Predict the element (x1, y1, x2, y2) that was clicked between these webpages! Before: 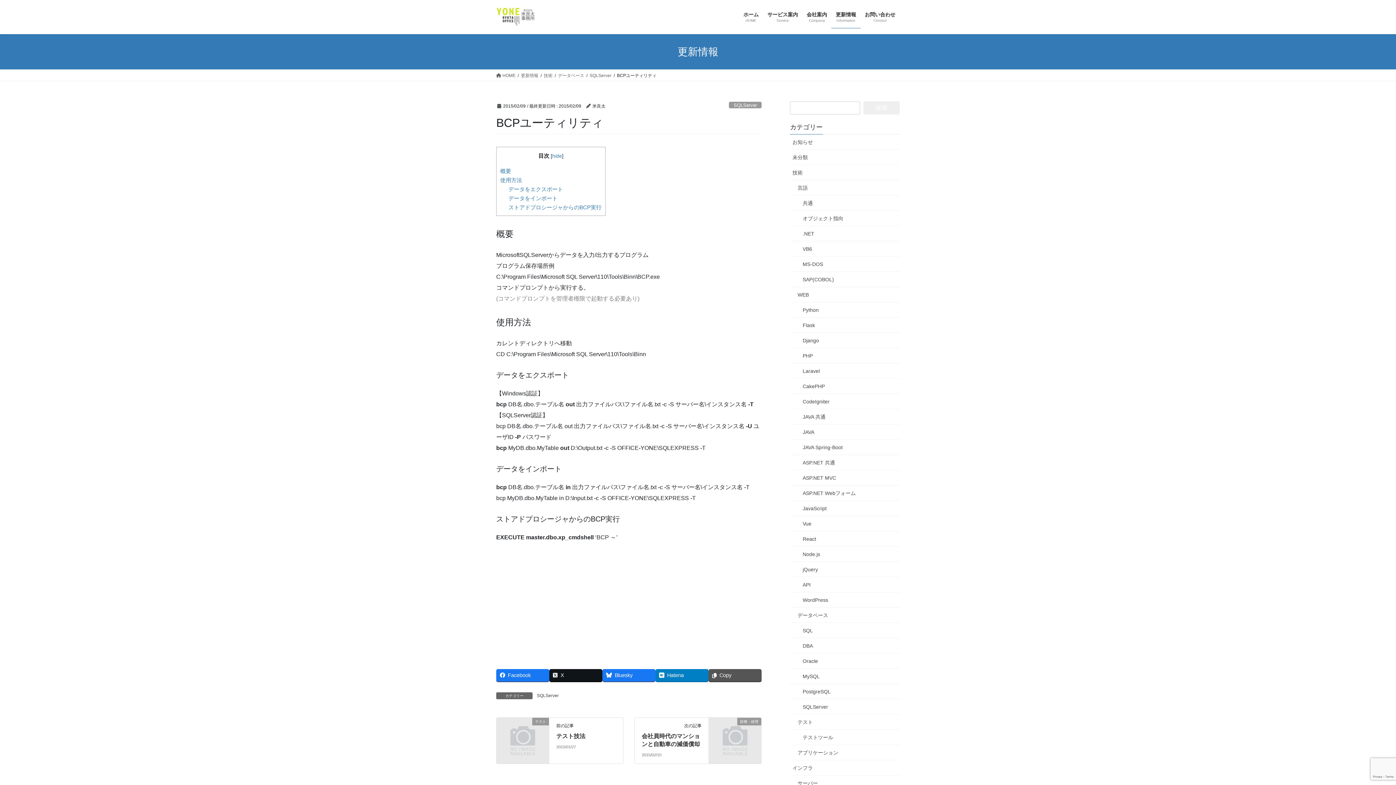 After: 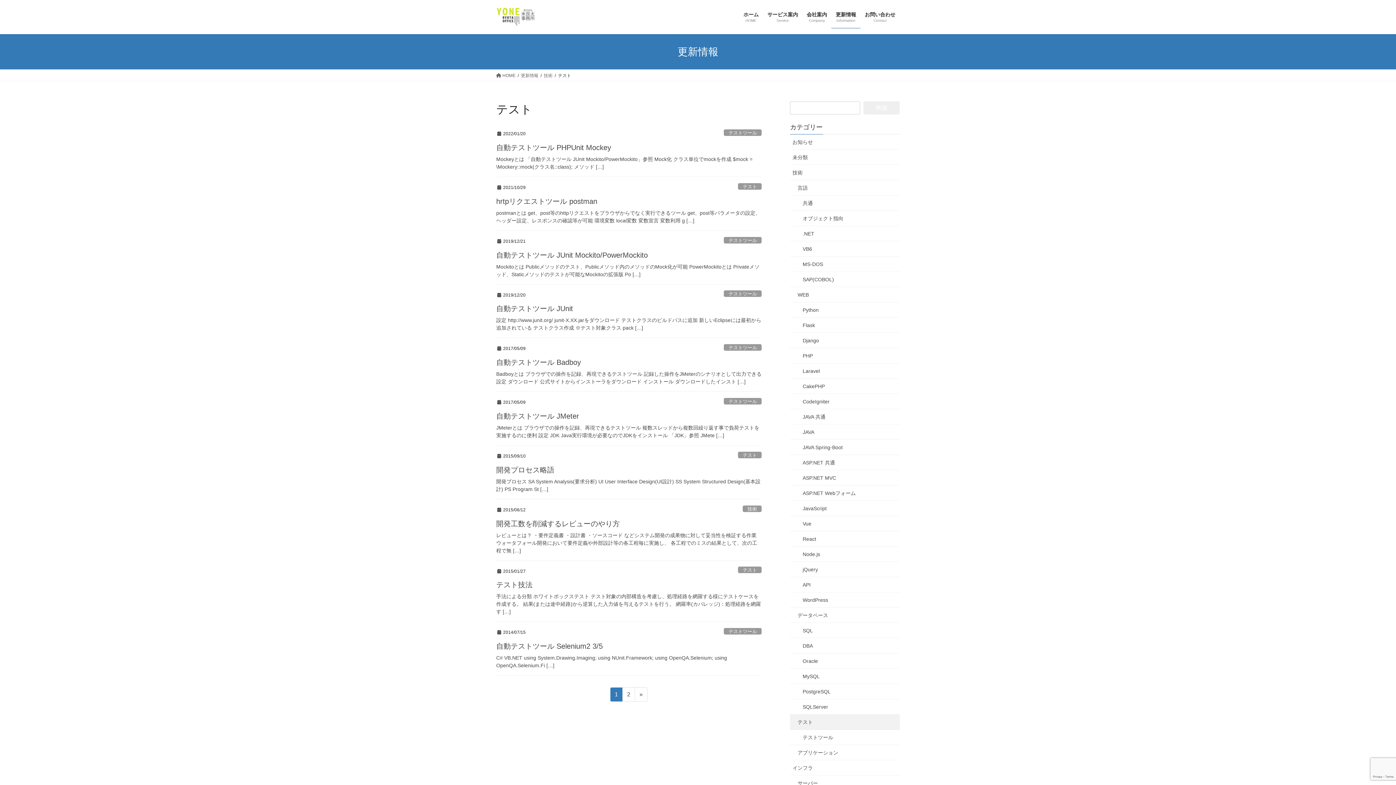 Action: bbox: (790, 714, 900, 730) label: テスト